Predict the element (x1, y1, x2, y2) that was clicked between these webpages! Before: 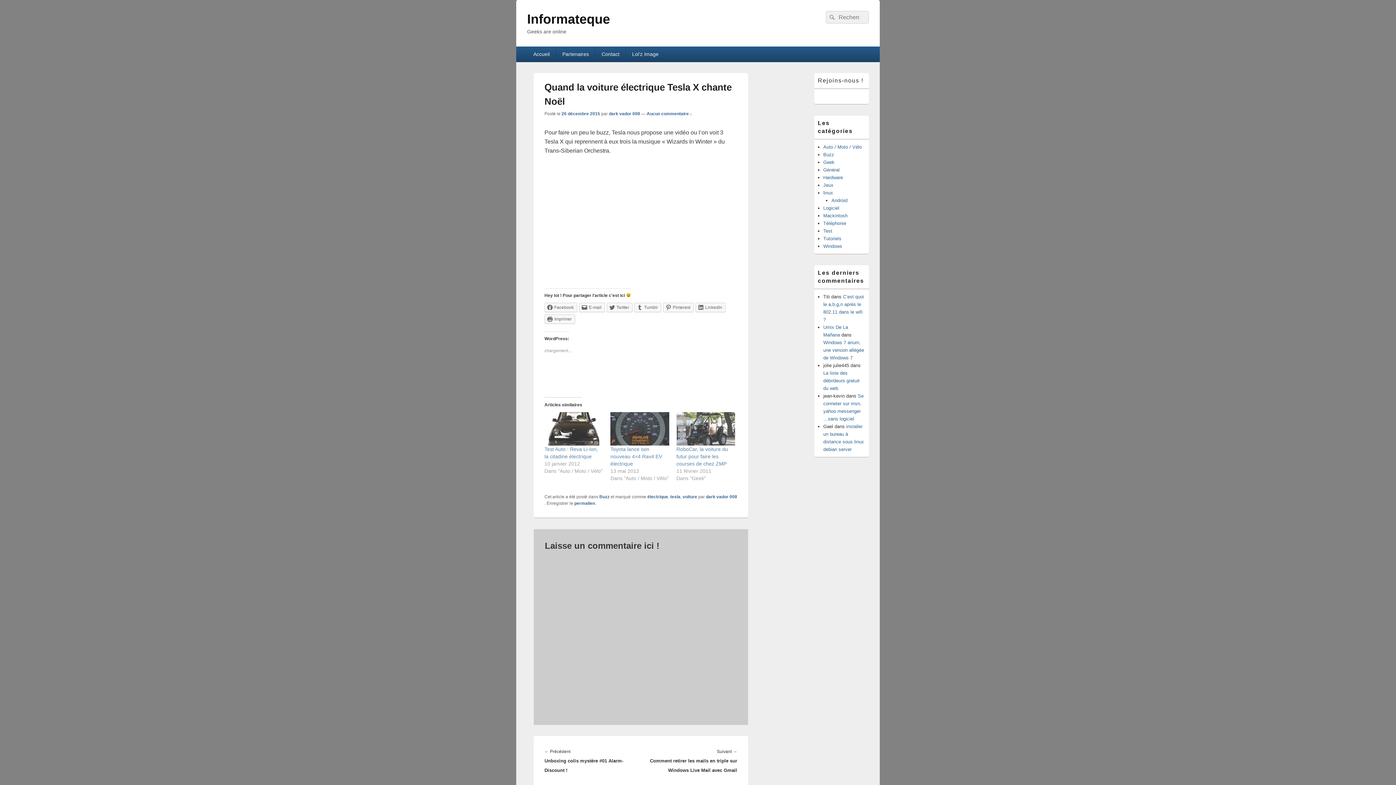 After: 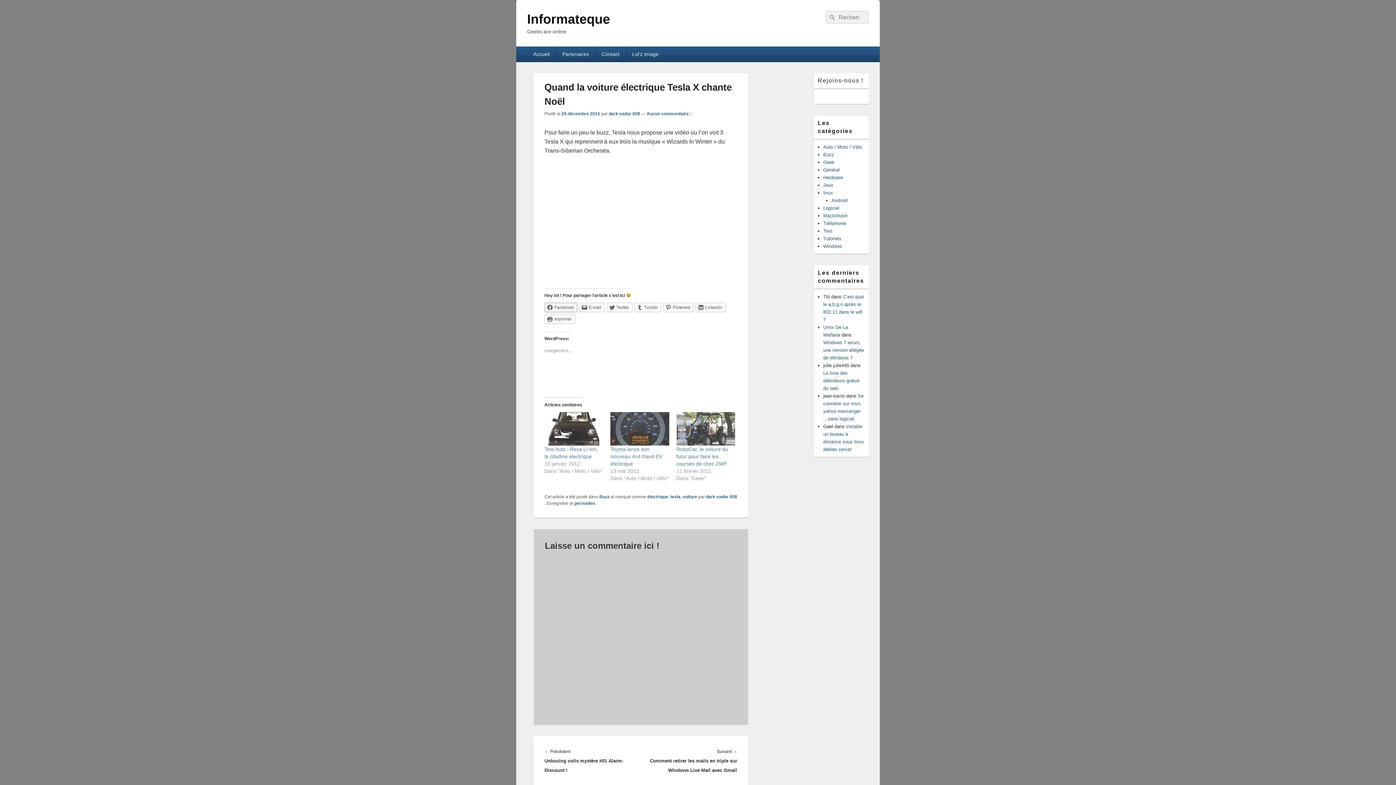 Action: label: Facebook bbox: (544, 302, 577, 312)